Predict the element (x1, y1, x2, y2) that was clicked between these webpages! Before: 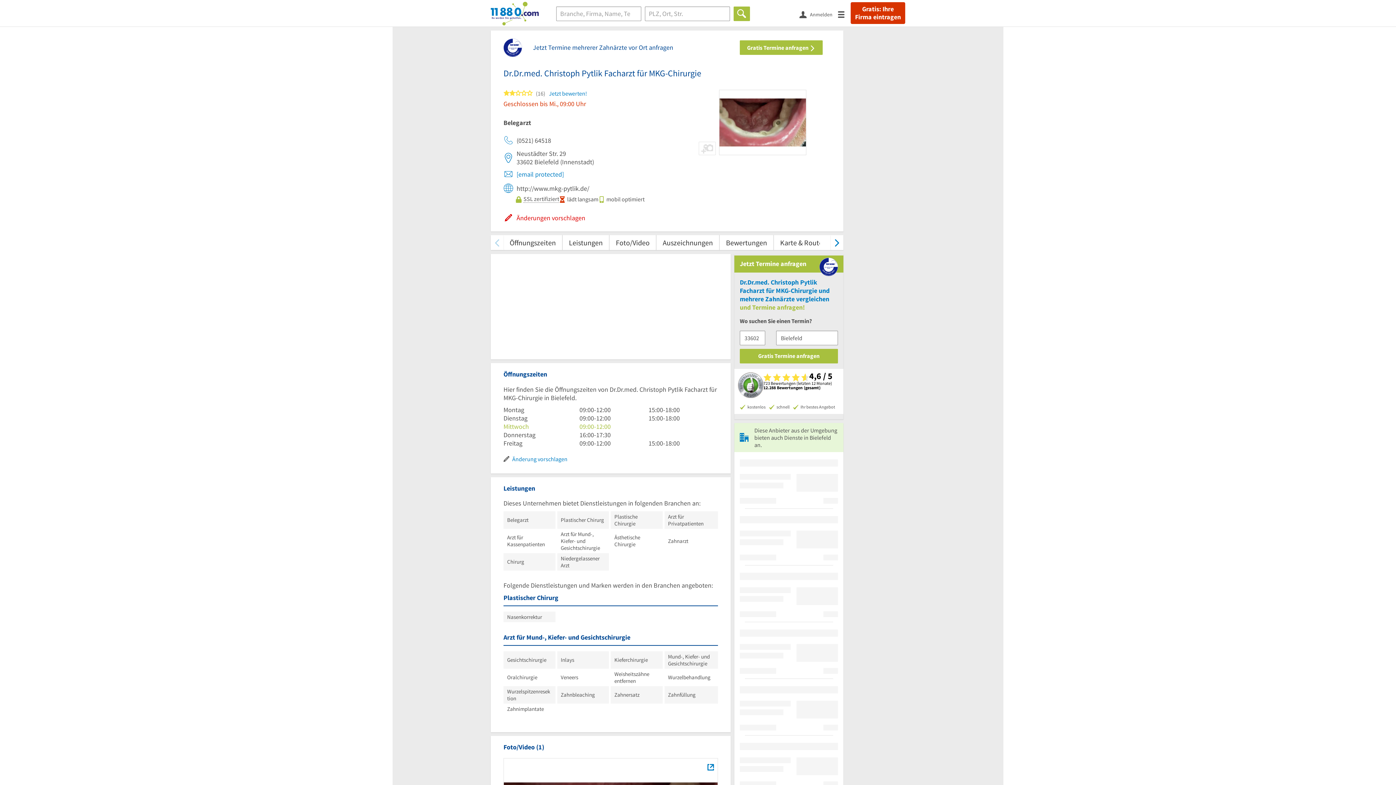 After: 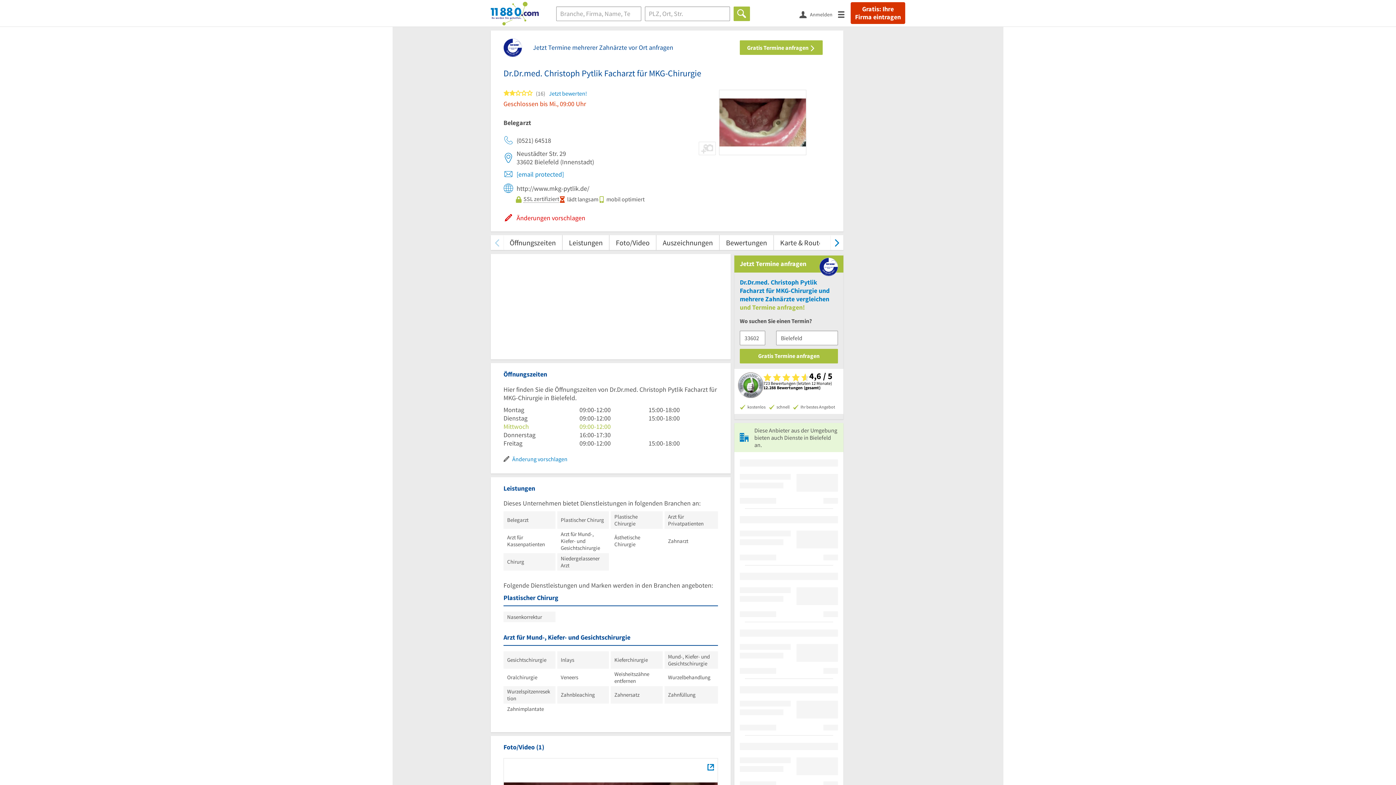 Action: label: http://www.mkg-pytlik.de/ bbox: (503, 183, 589, 193)